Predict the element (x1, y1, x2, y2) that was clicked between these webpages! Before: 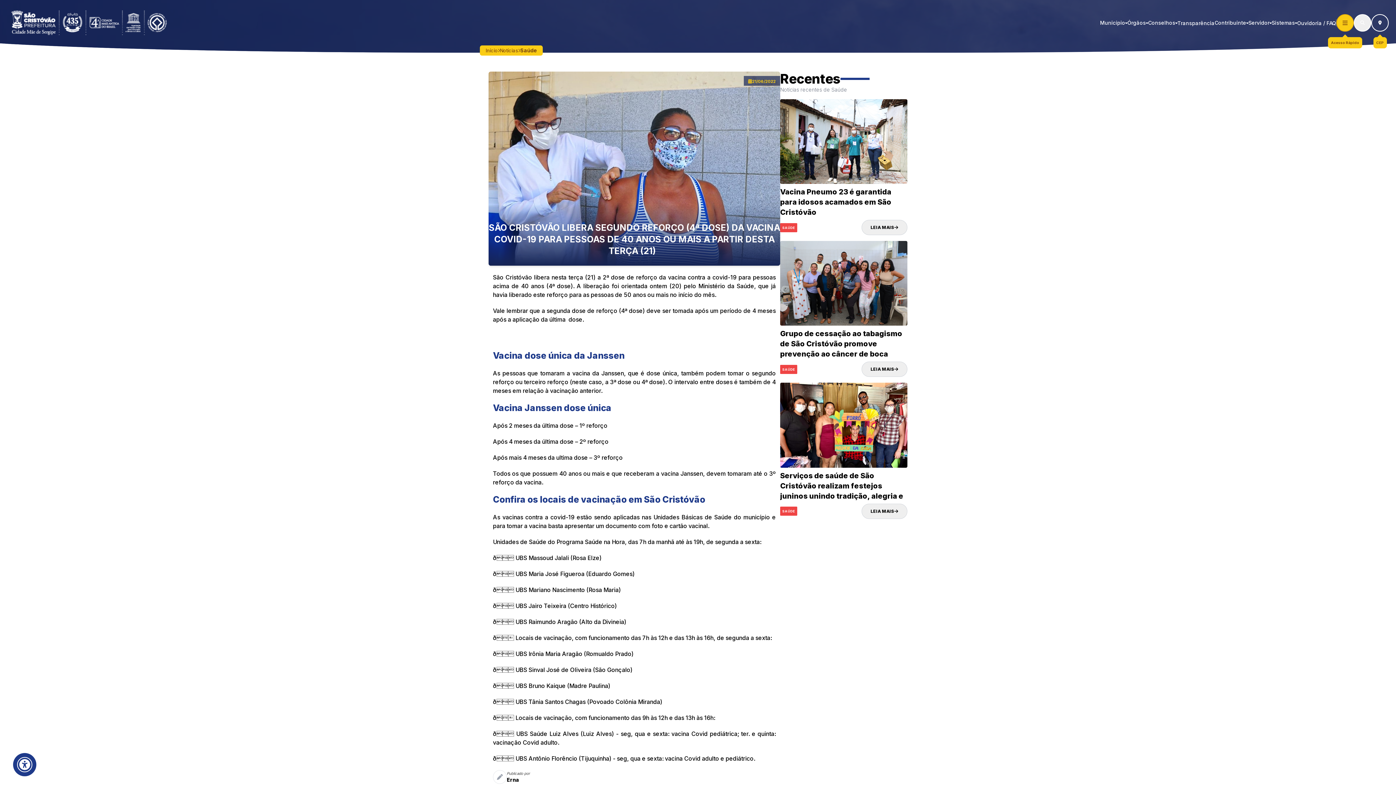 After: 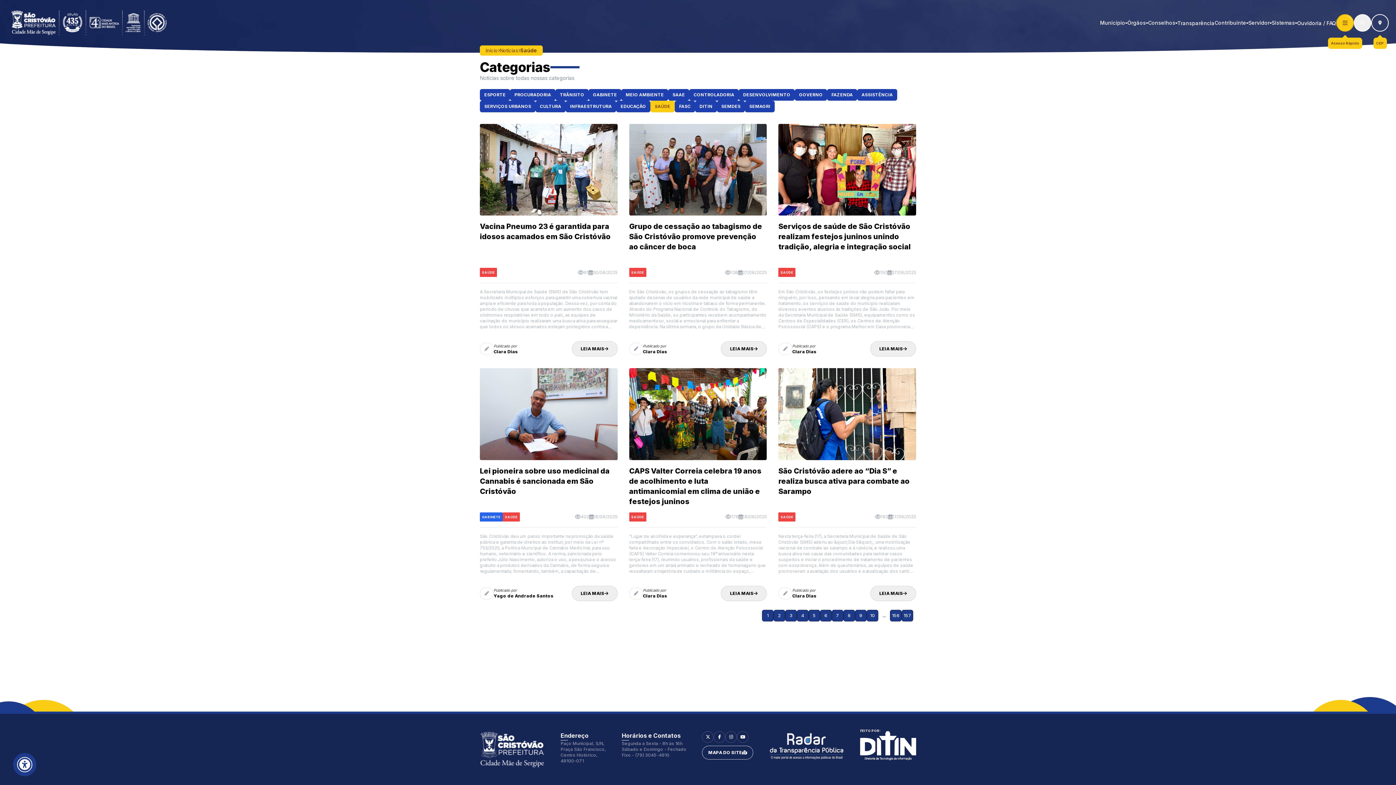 Action: bbox: (520, 47, 537, 53) label: Saúde